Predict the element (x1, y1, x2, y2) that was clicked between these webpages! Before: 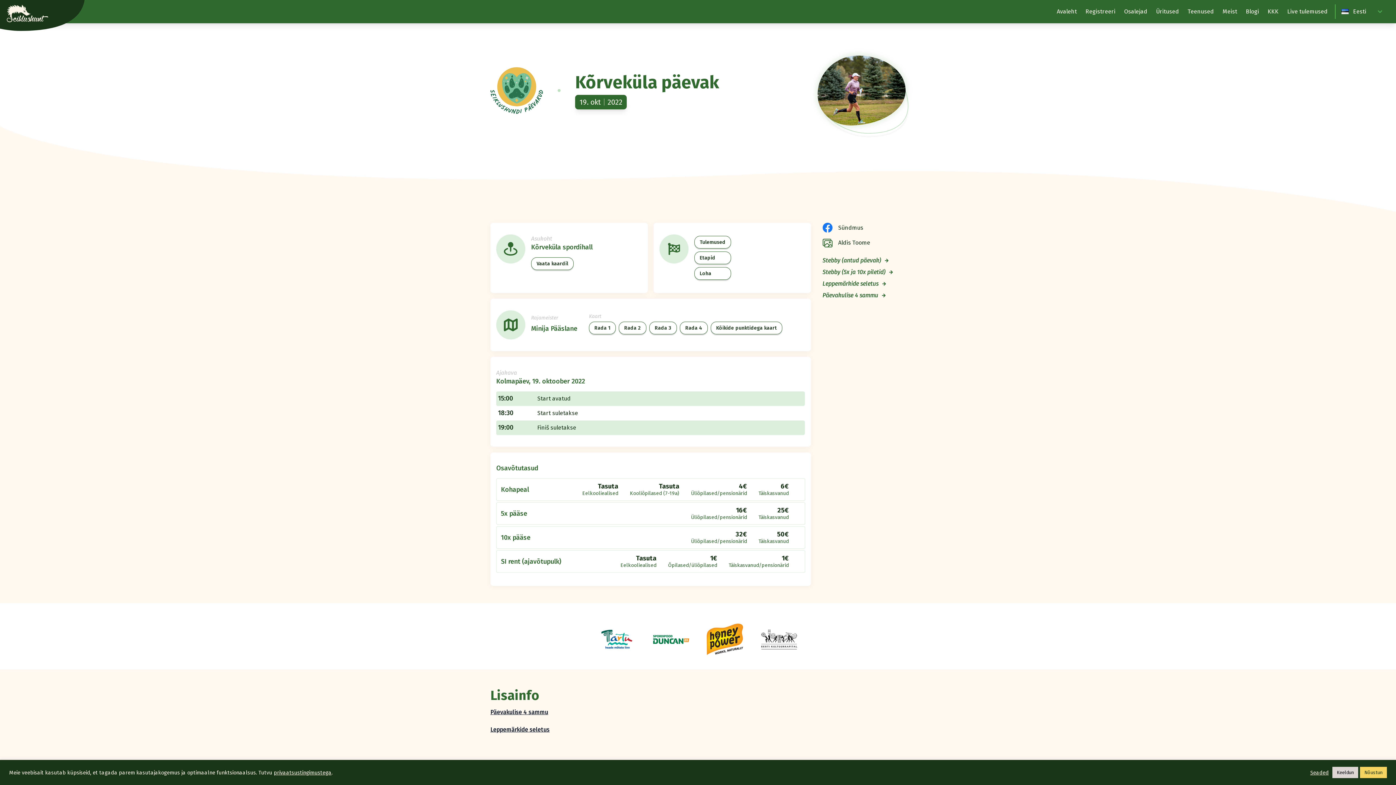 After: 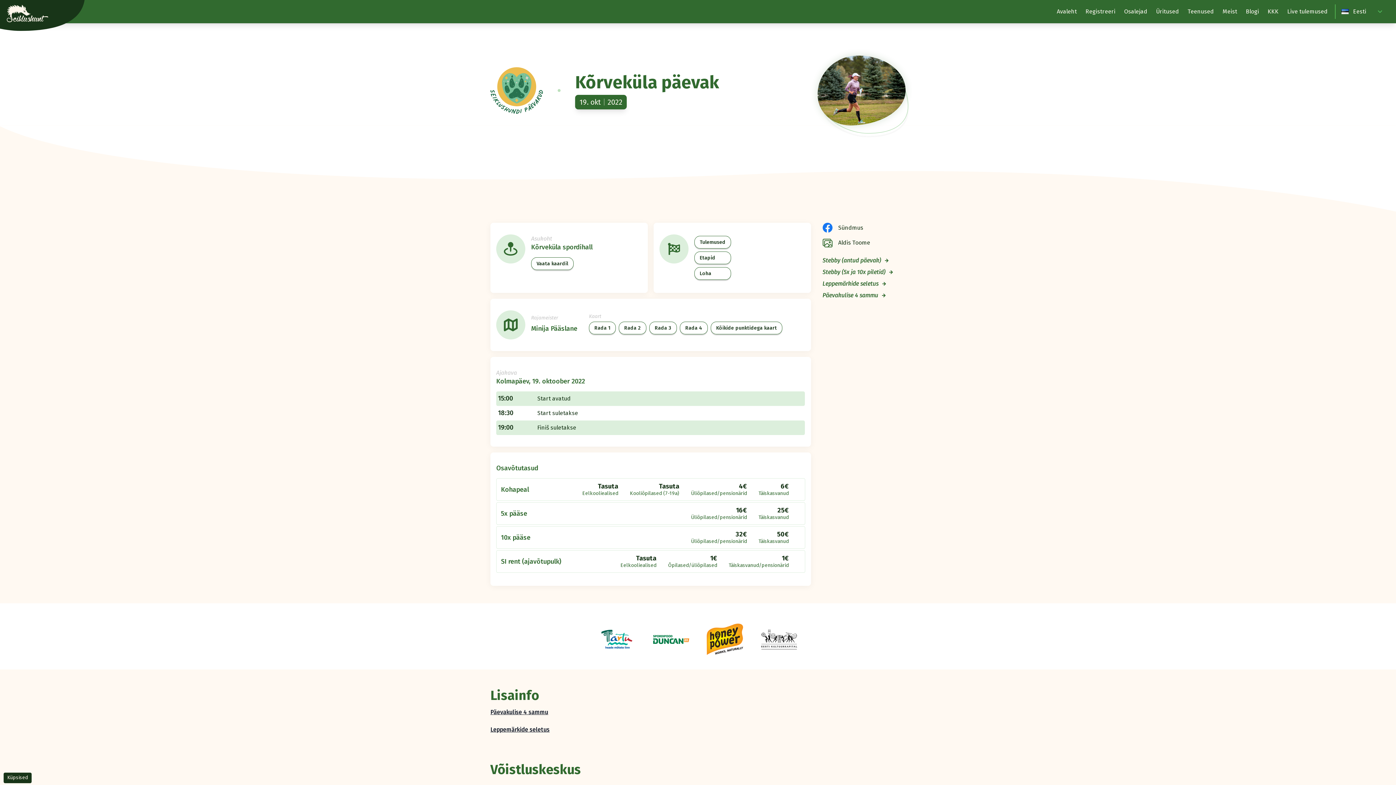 Action: bbox: (1332, 767, 1358, 778) label: Keeldun